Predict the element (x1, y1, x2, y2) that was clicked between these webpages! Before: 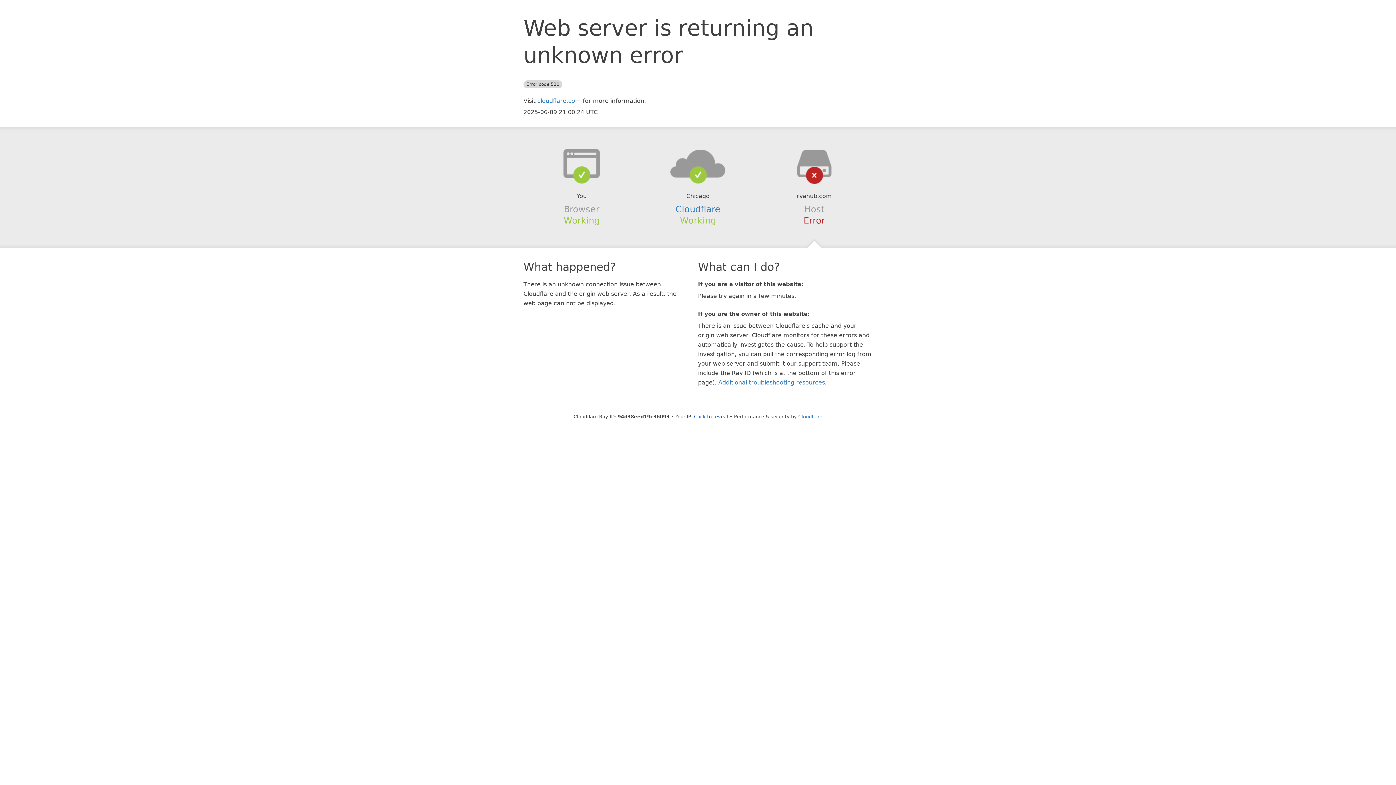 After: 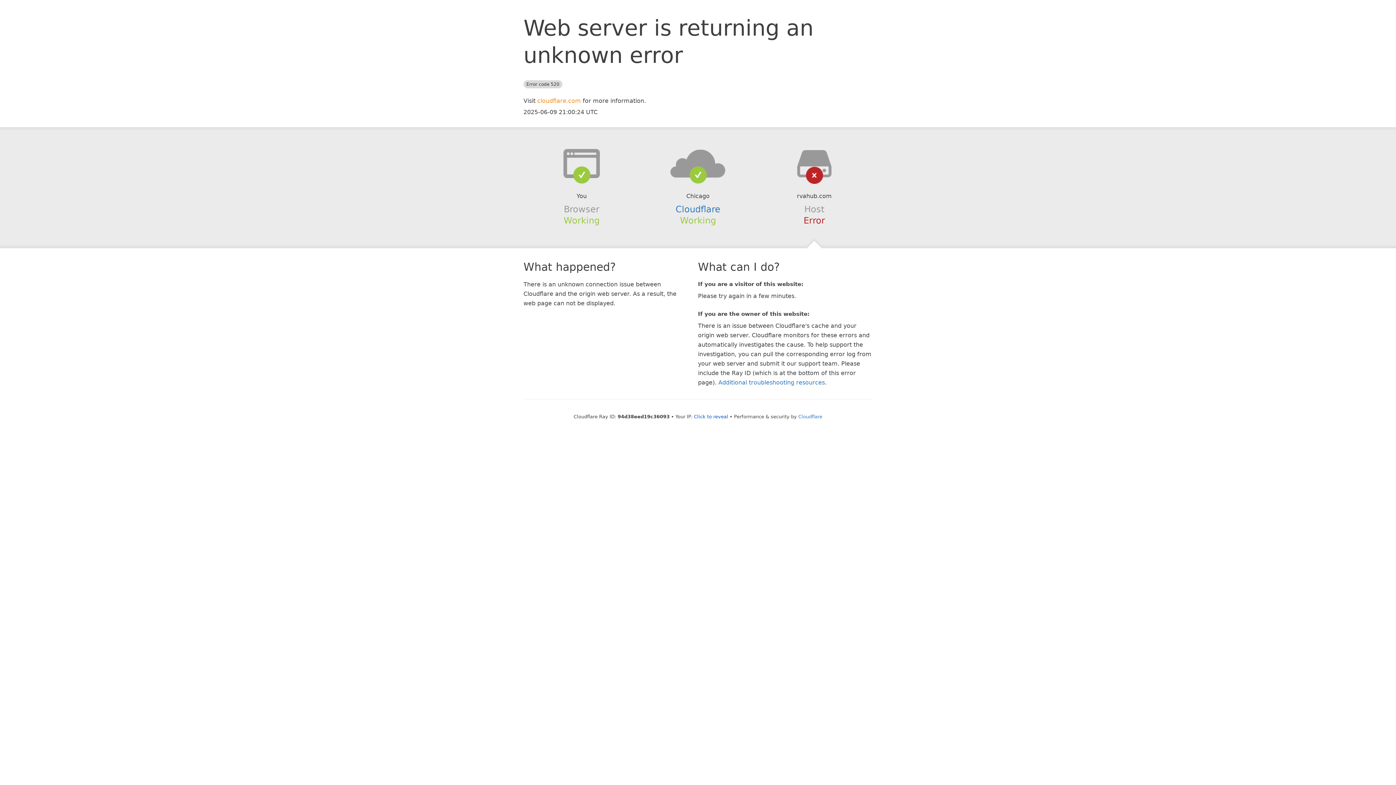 Action: bbox: (537, 97, 581, 104) label: cloudflare.com